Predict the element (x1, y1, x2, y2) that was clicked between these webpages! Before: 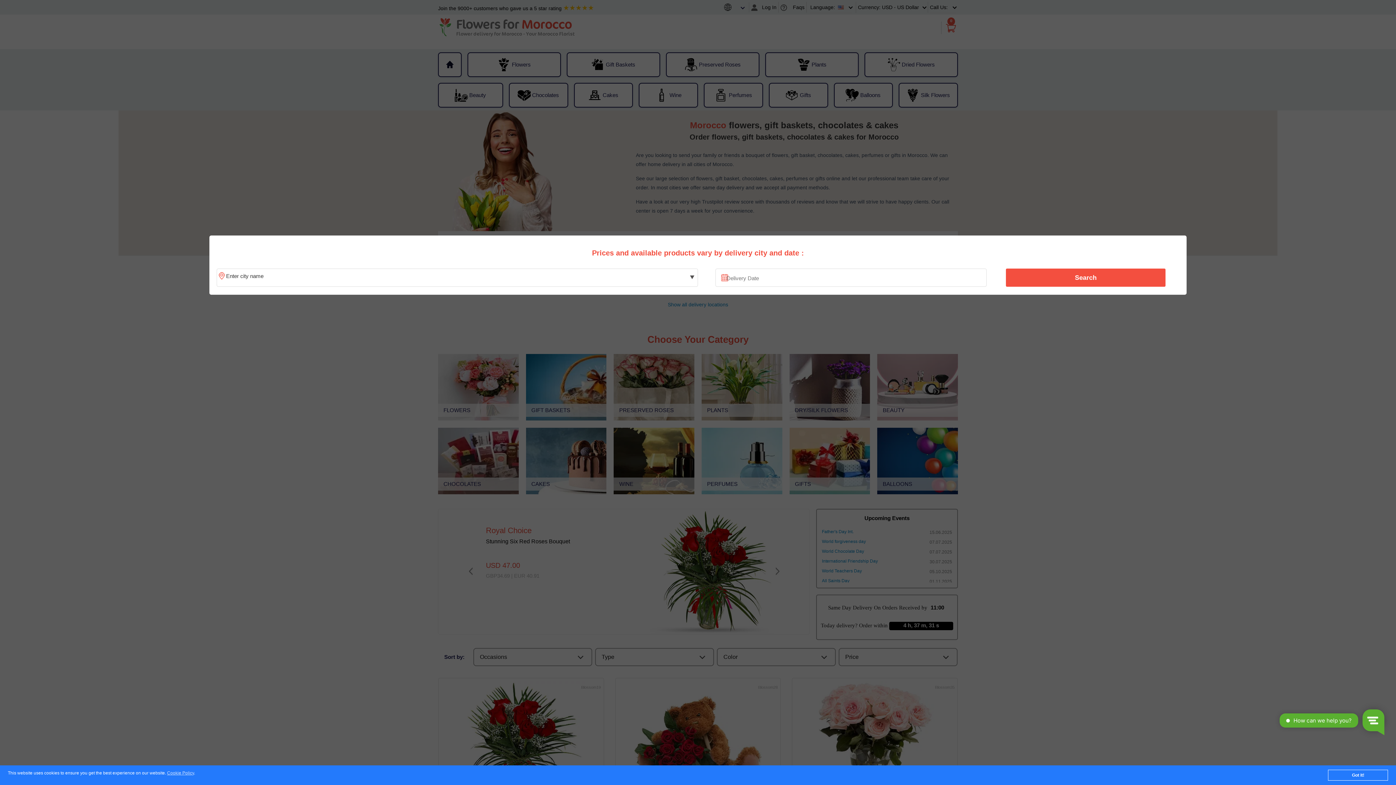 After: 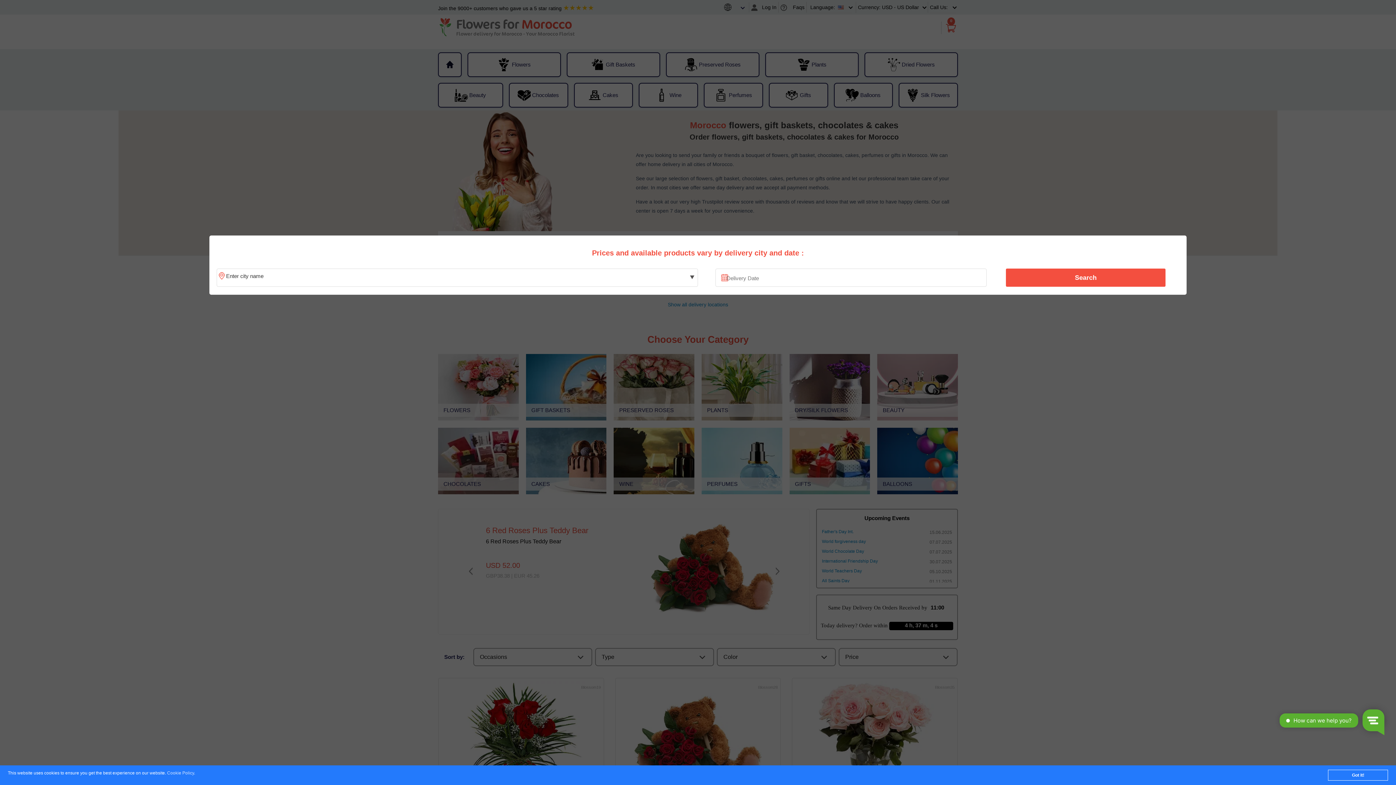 Action: bbox: (167, 771, 194, 776) label: Cookie Policy